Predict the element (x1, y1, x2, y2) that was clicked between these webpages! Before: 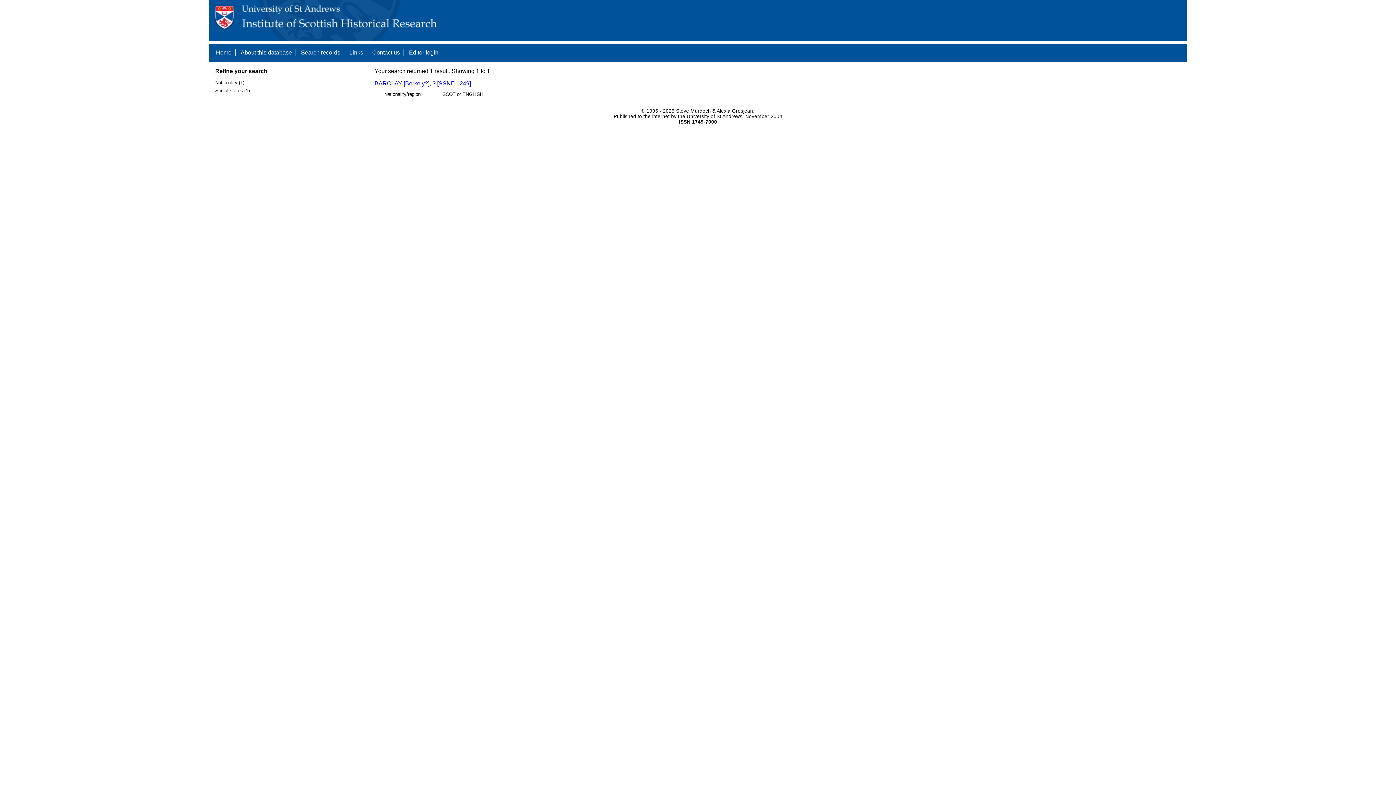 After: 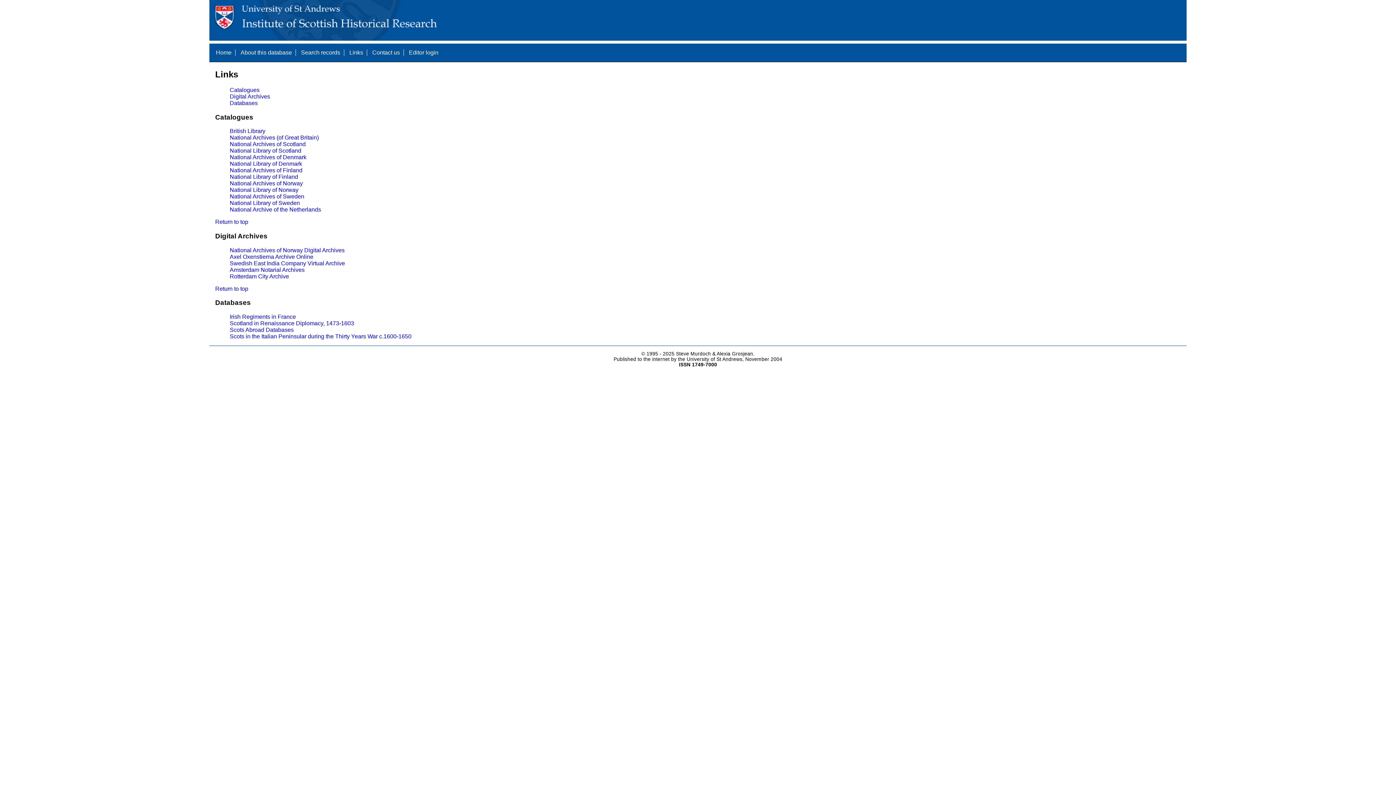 Action: bbox: (349, 49, 363, 55) label: Links